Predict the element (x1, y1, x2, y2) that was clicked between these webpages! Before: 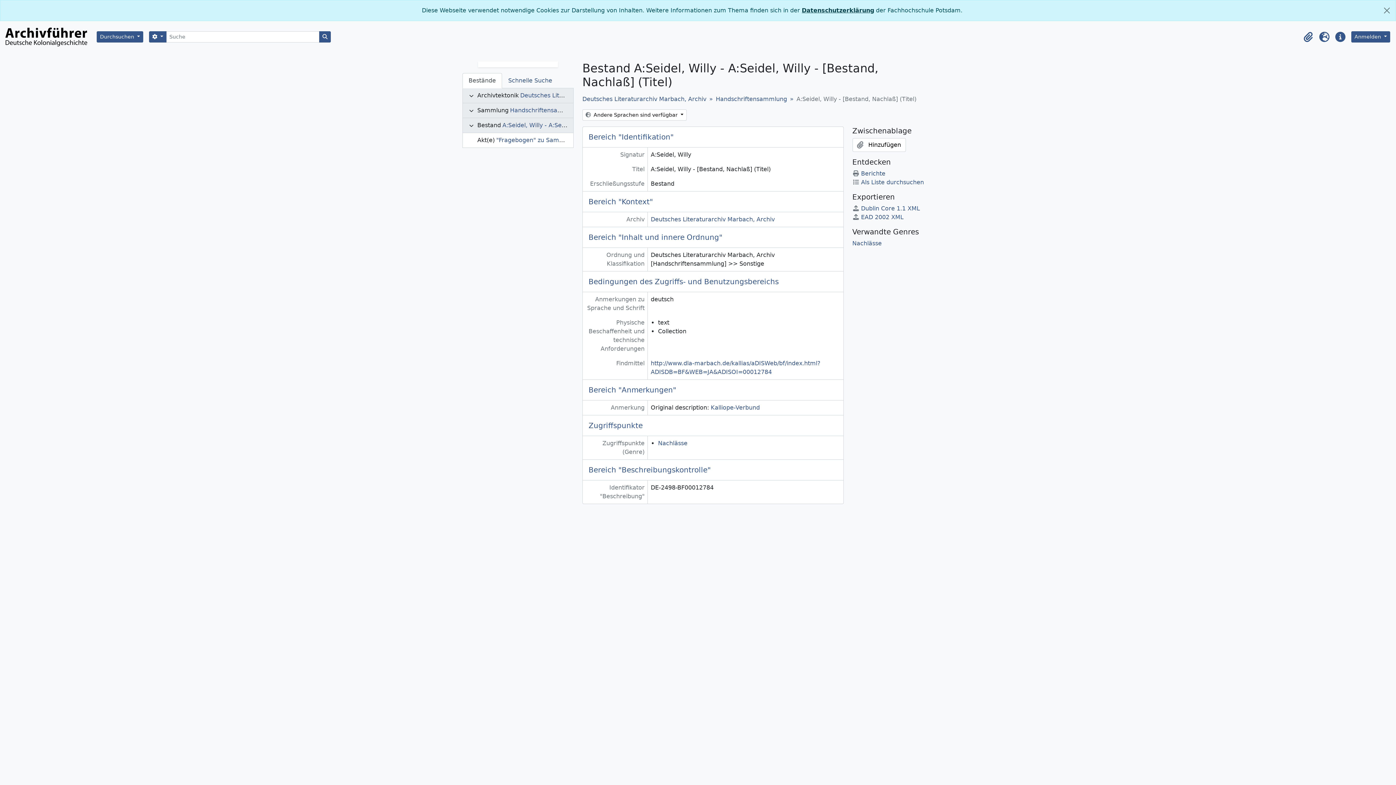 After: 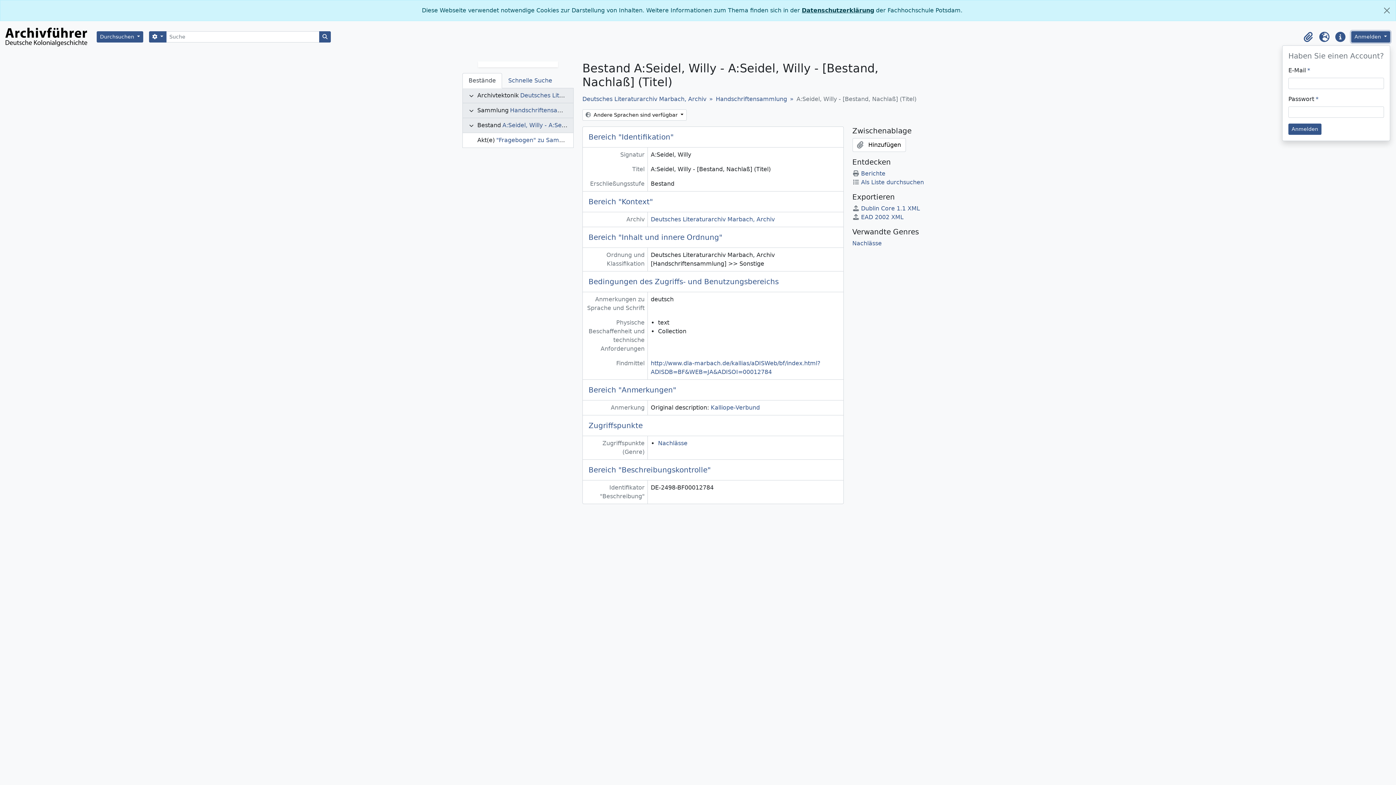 Action: label: Anmelden  bbox: (1351, 31, 1390, 42)